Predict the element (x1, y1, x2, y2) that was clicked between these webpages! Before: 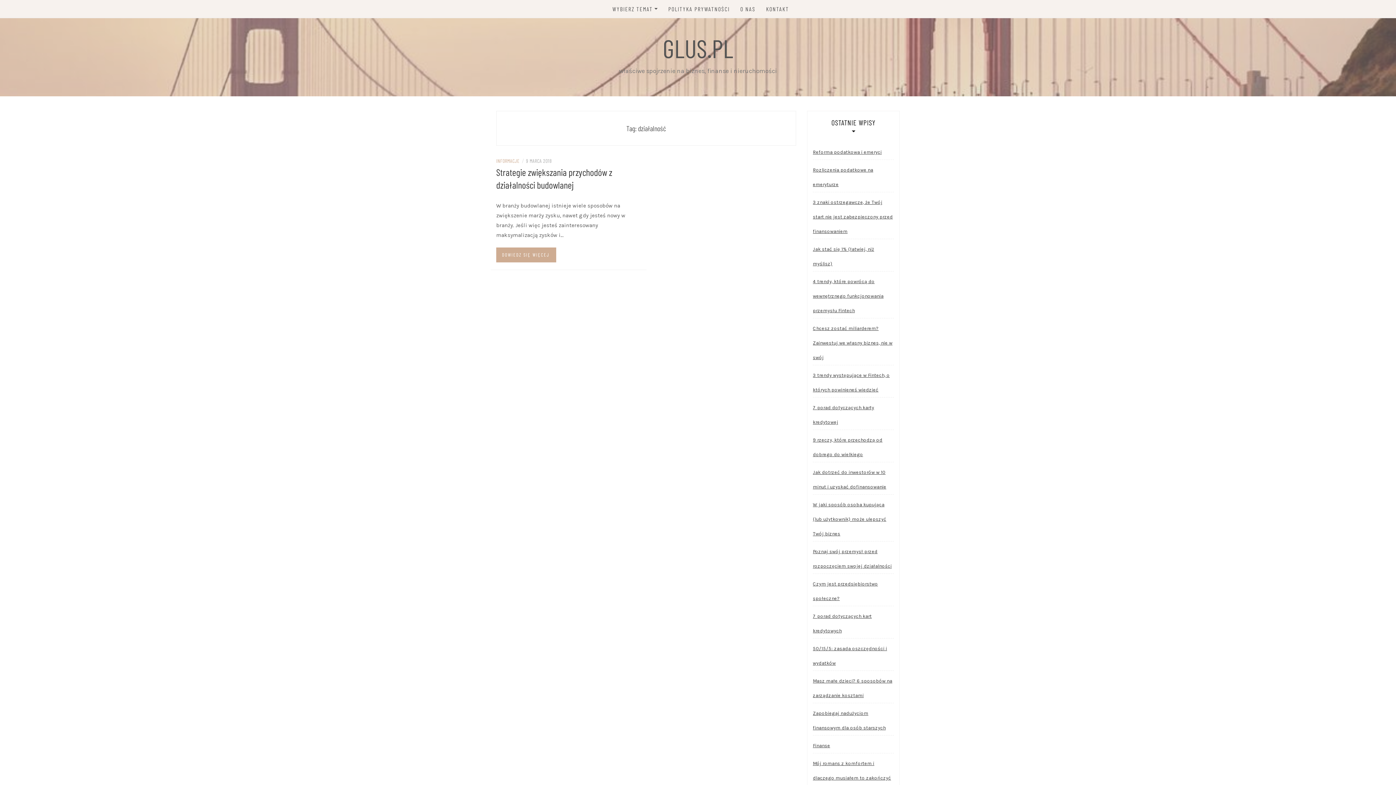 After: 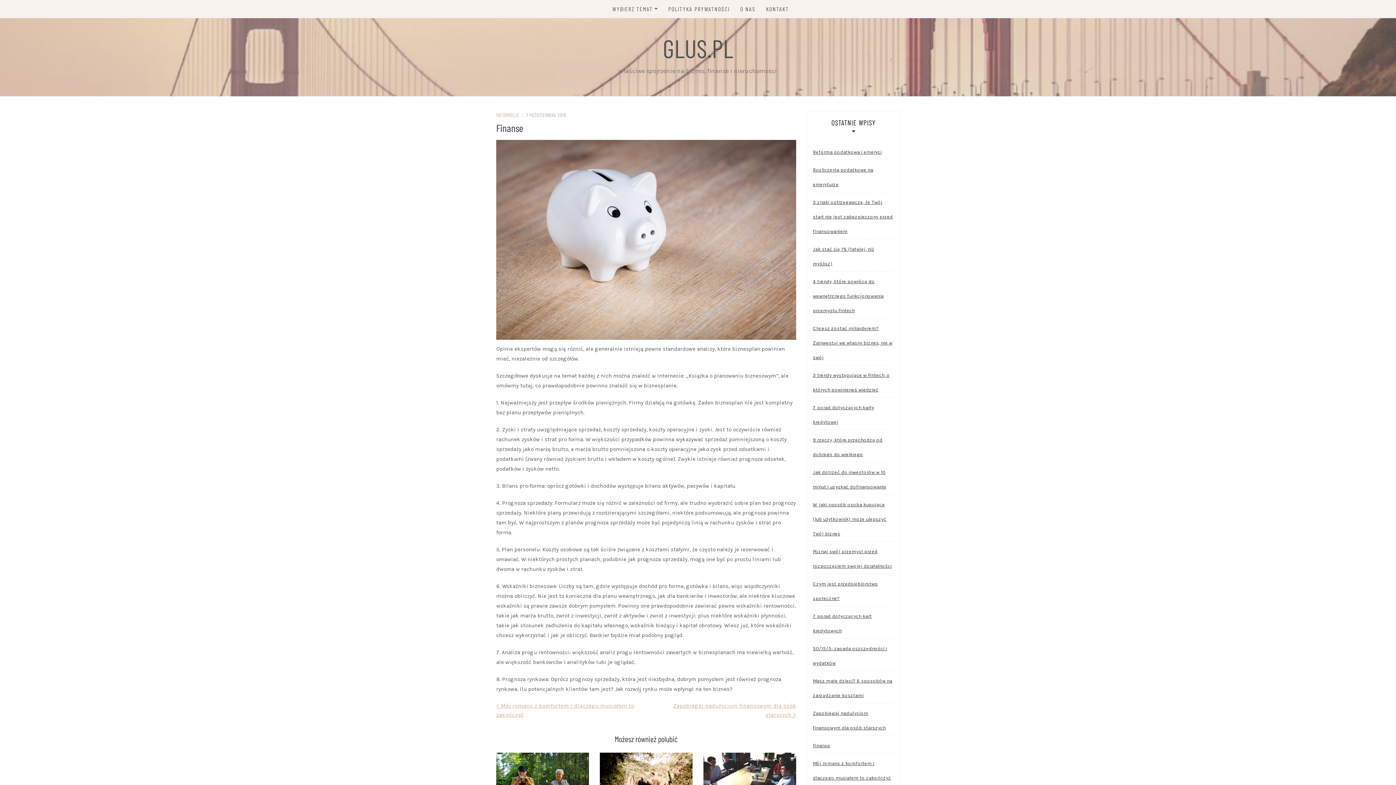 Action: label: Finanse bbox: (813, 738, 830, 753)